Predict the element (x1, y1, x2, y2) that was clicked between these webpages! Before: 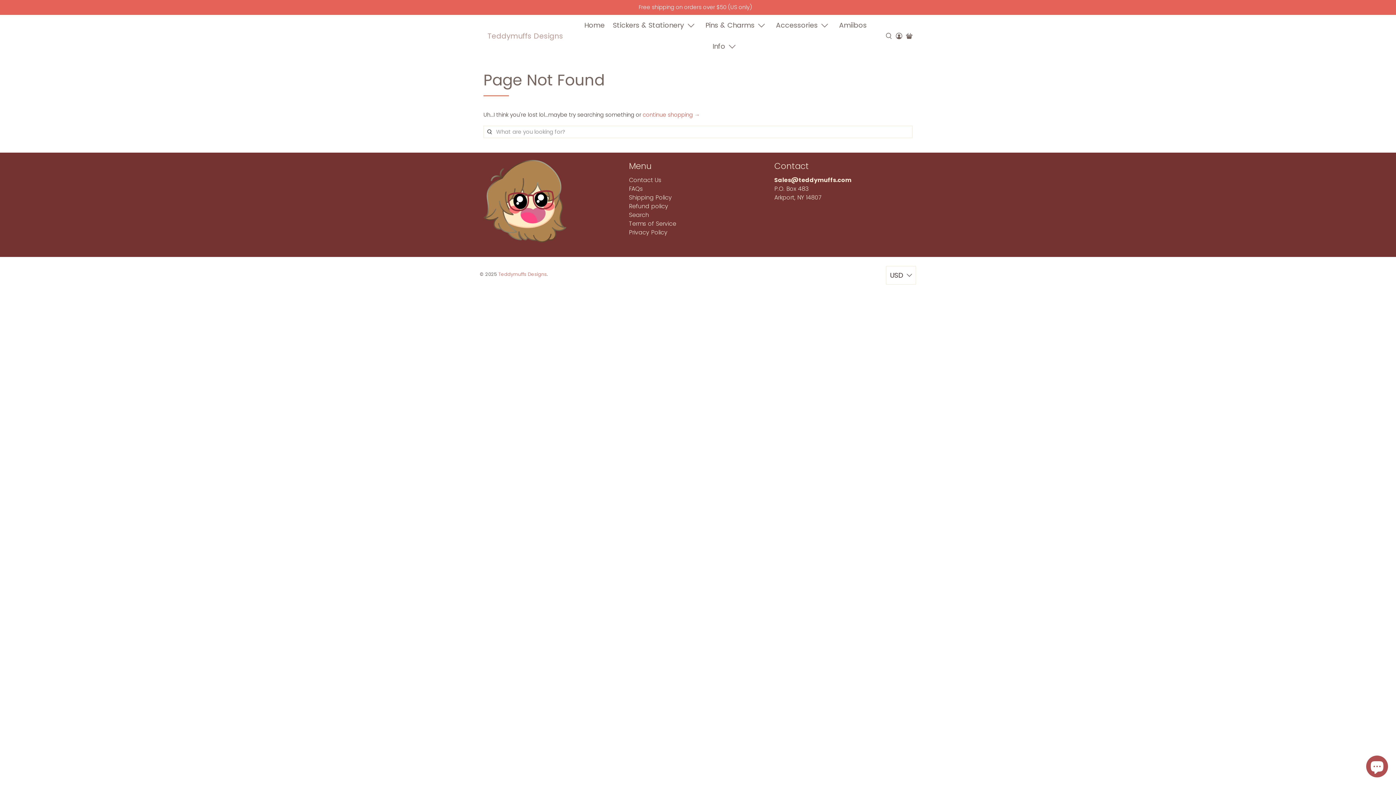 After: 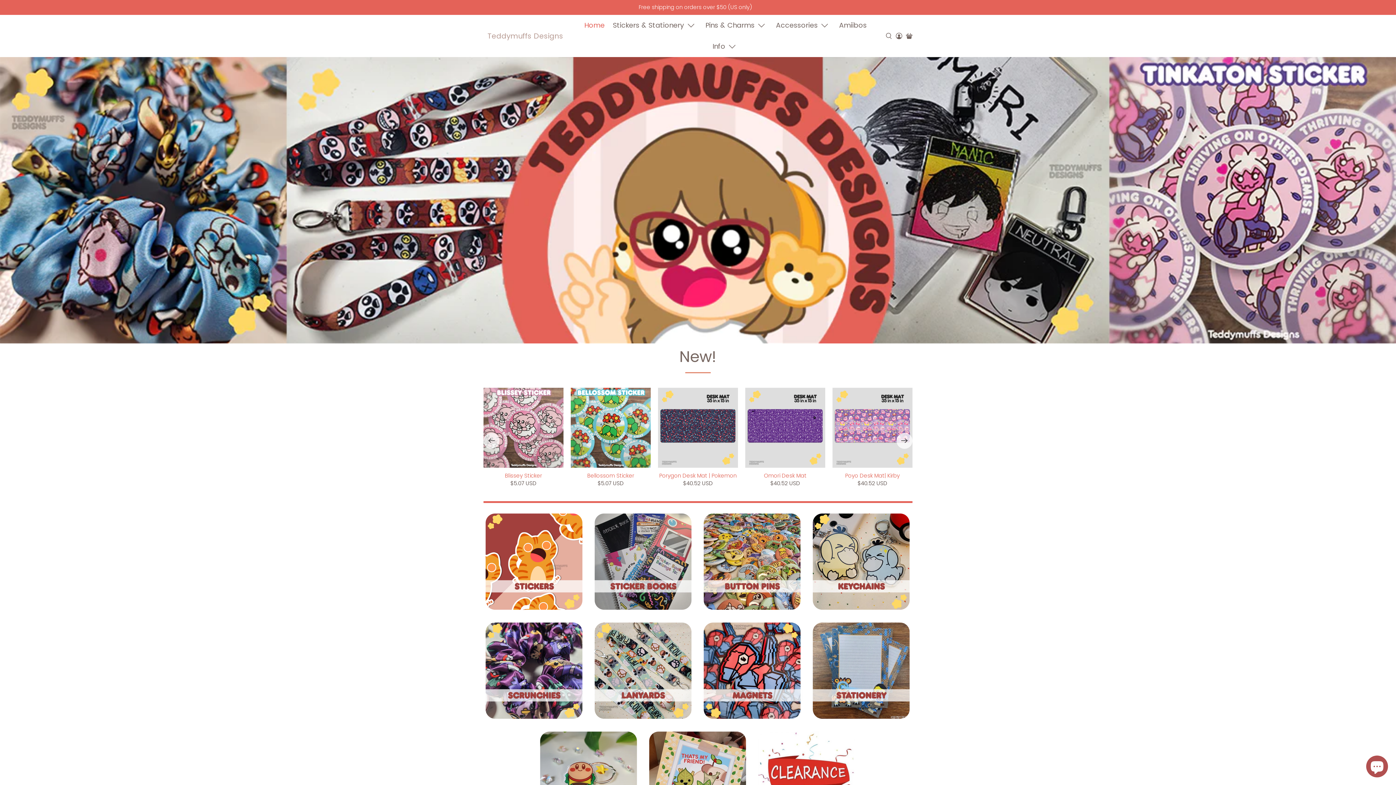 Action: label: Info bbox: (708, 35, 742, 56)